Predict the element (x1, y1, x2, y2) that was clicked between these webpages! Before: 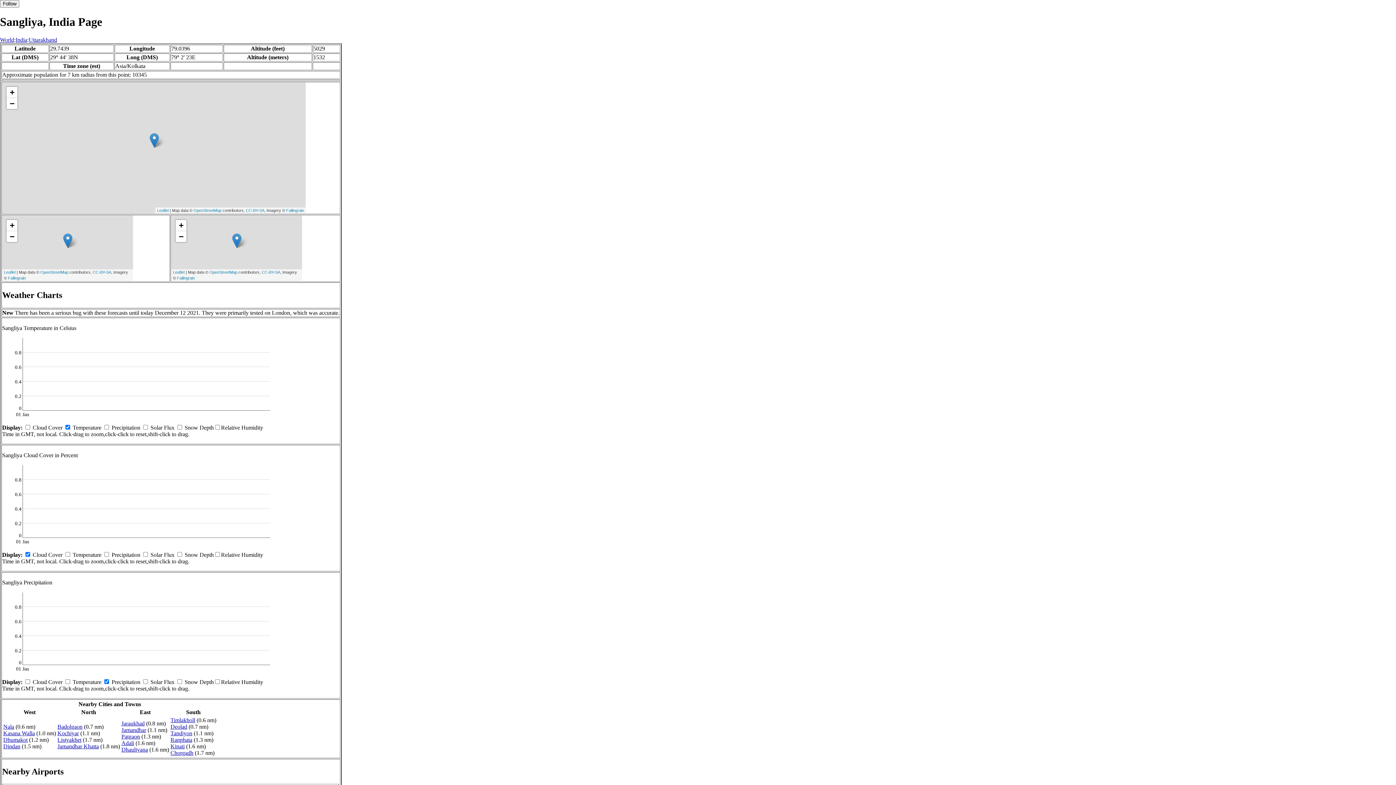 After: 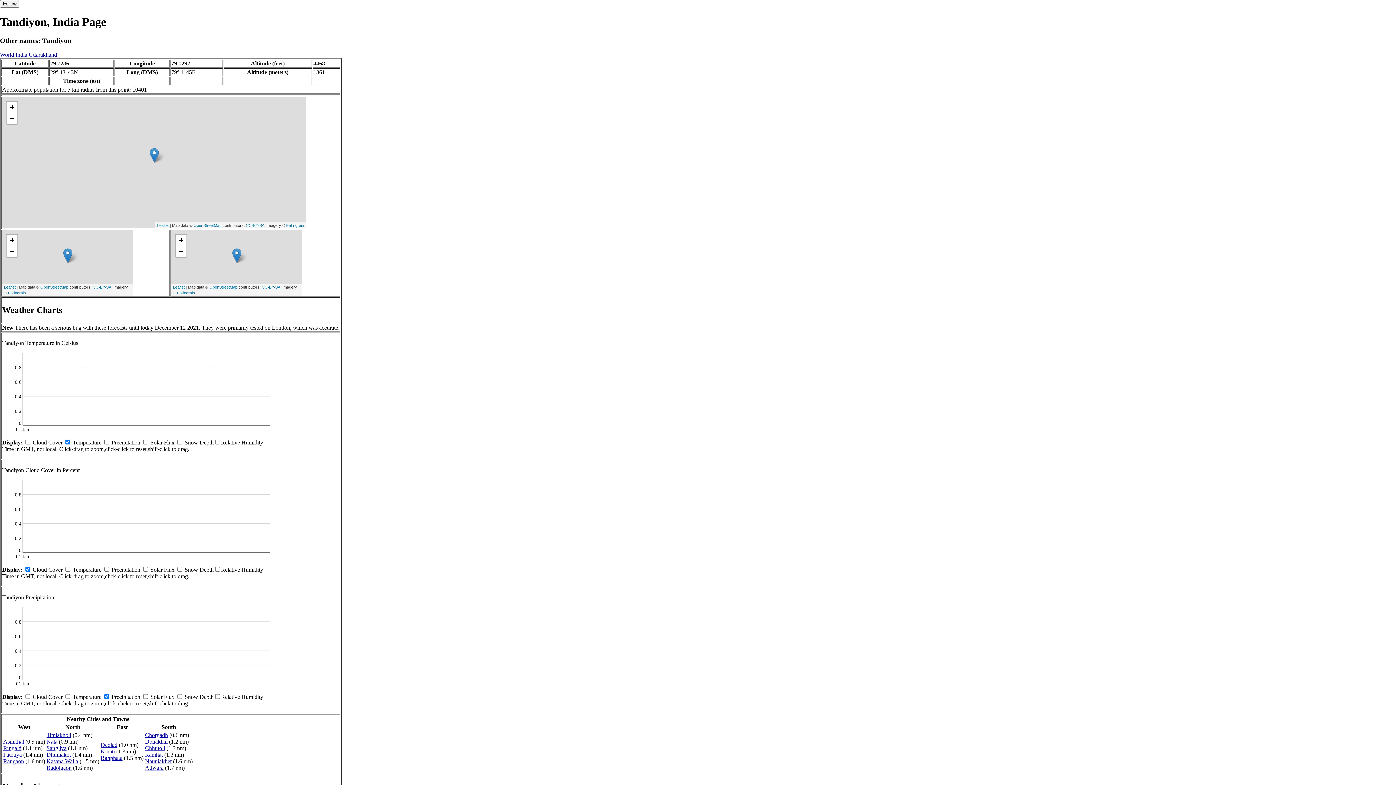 Action: bbox: (170, 730, 192, 736) label: Tandiyon